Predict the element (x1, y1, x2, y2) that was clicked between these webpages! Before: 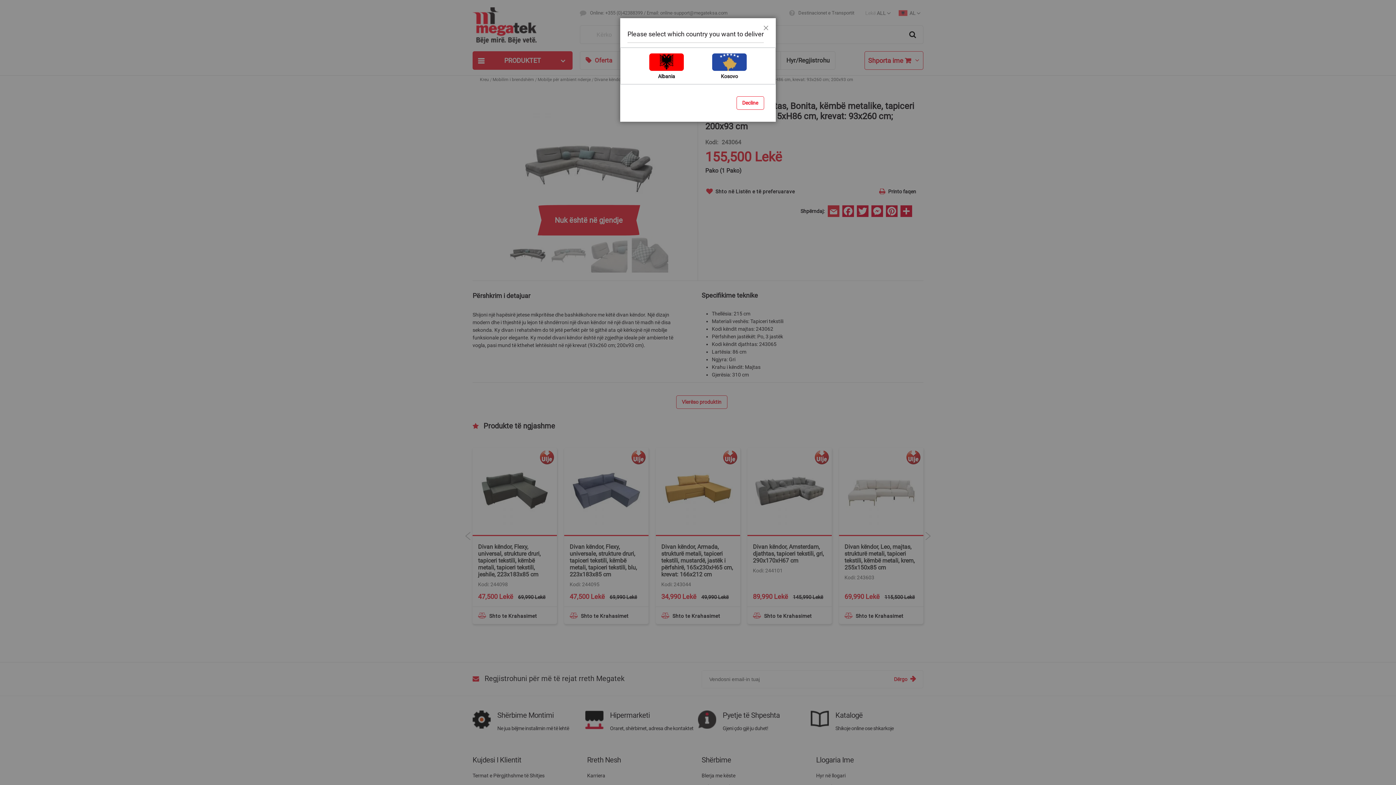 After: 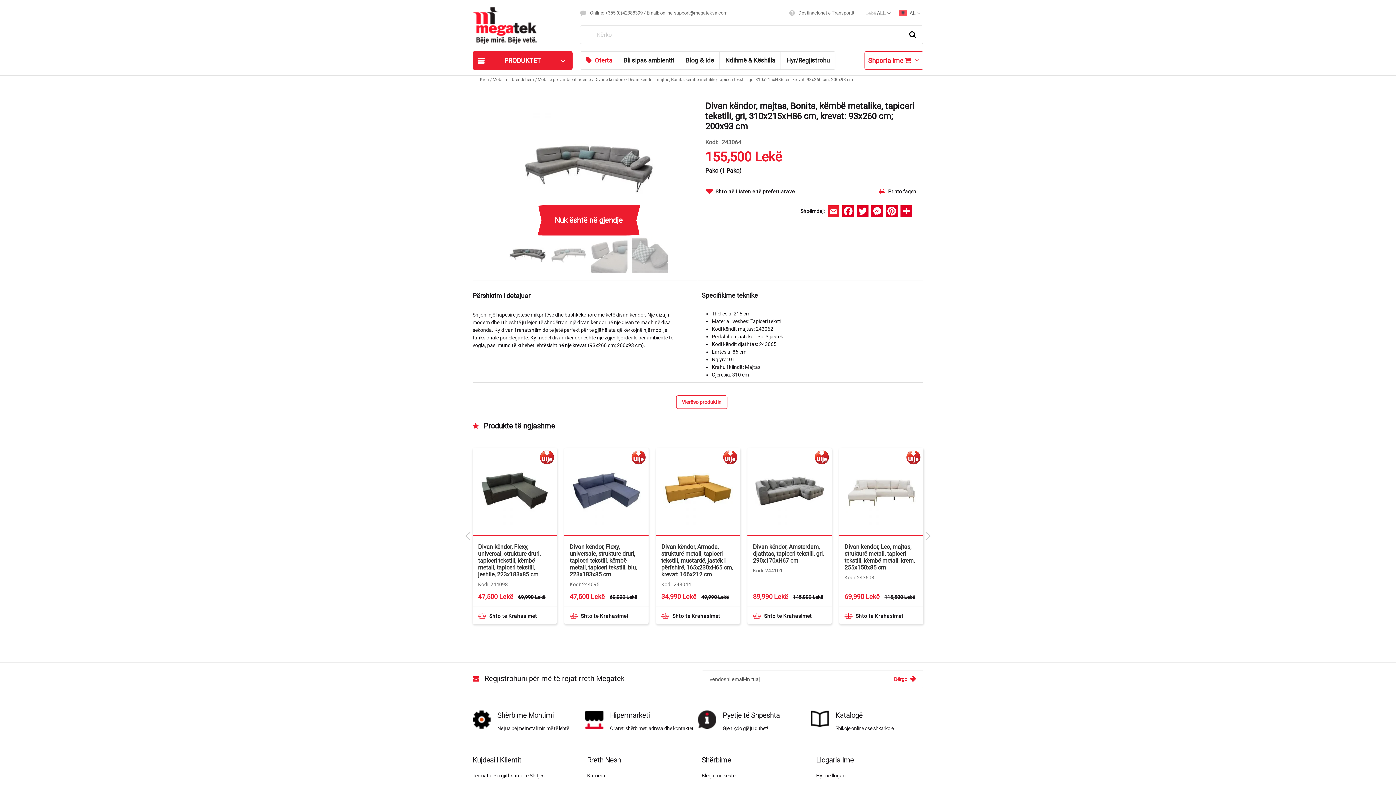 Action: bbox: (736, 96, 764, 109) label: Decline